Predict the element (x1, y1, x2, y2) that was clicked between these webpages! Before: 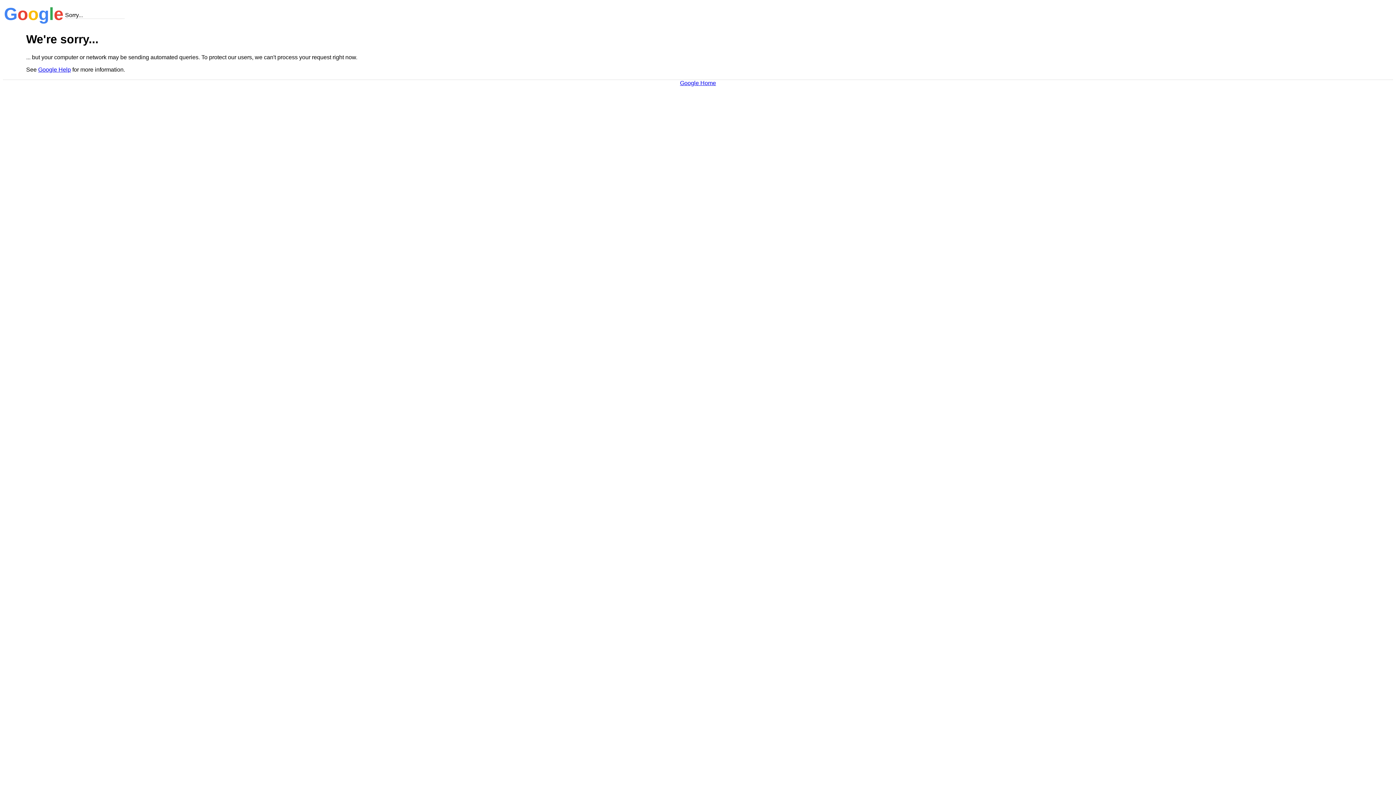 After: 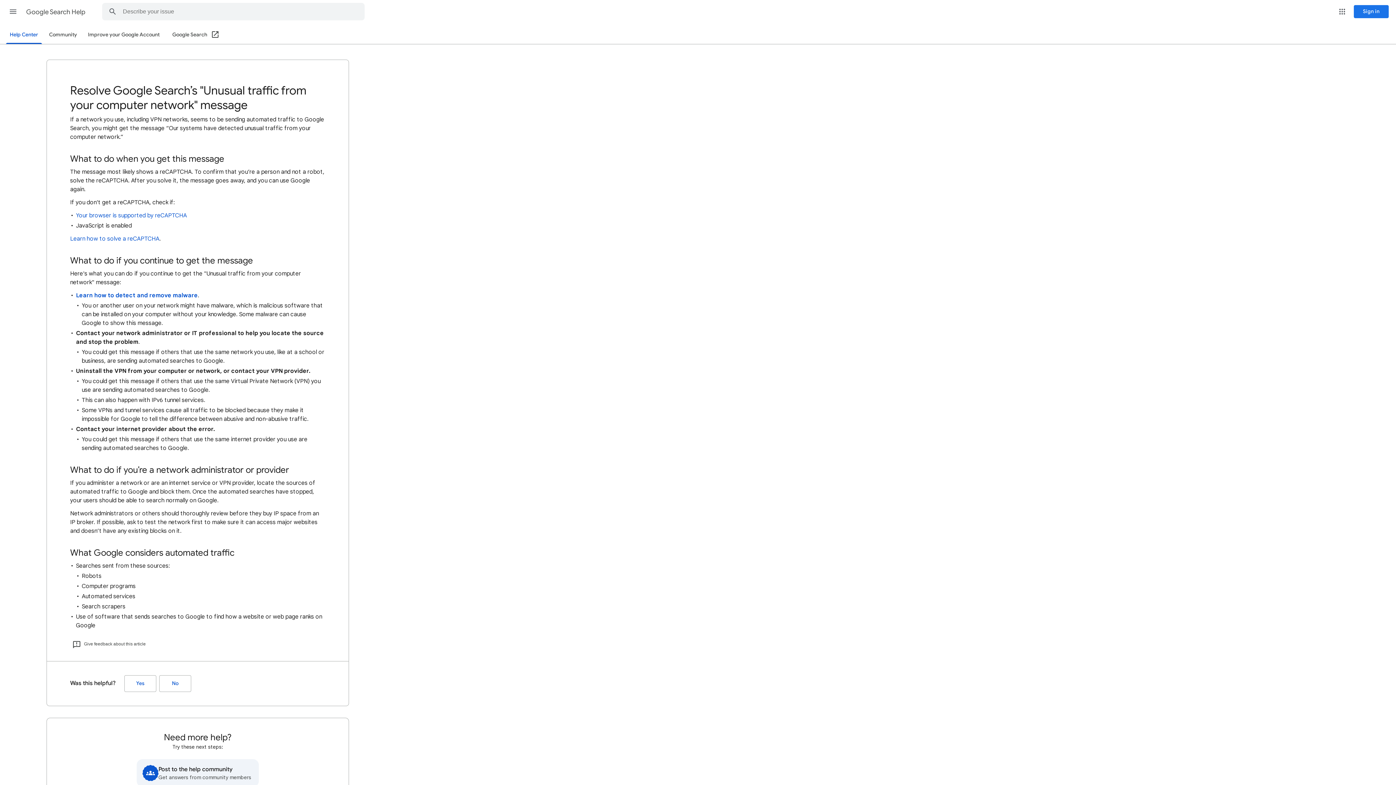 Action: label: Google Help bbox: (38, 66, 70, 72)